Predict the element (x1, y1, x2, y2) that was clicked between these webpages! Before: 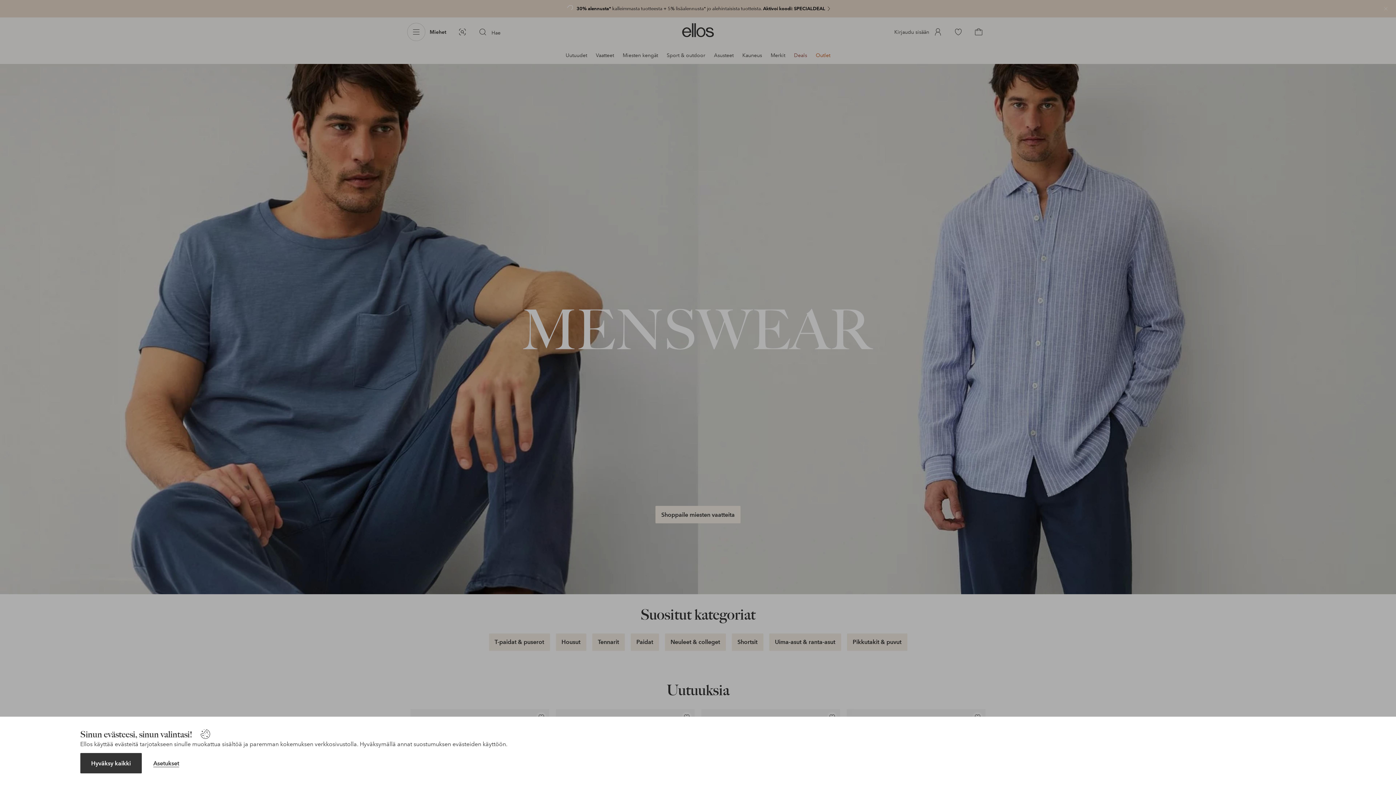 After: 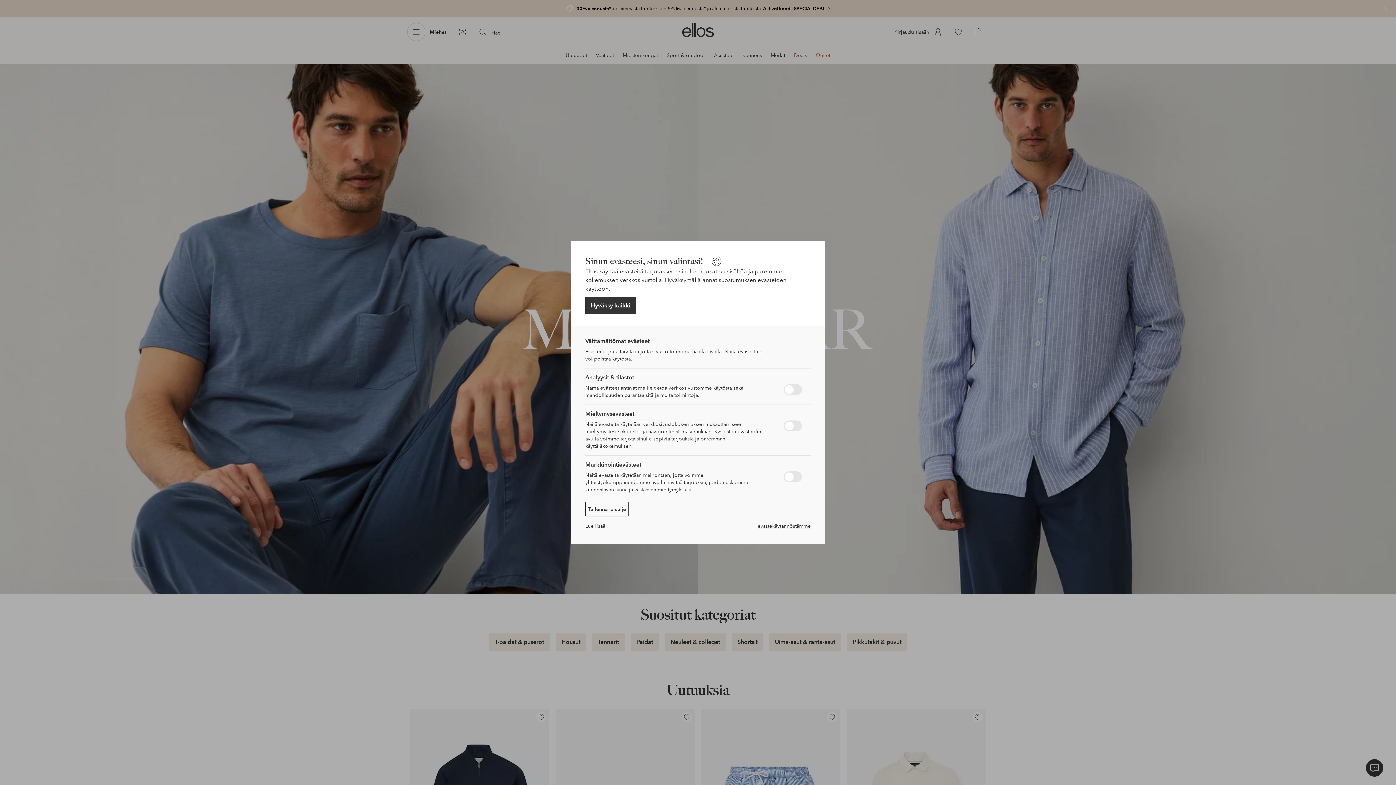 Action: label: Asetukset bbox: (153, 760, 179, 767)